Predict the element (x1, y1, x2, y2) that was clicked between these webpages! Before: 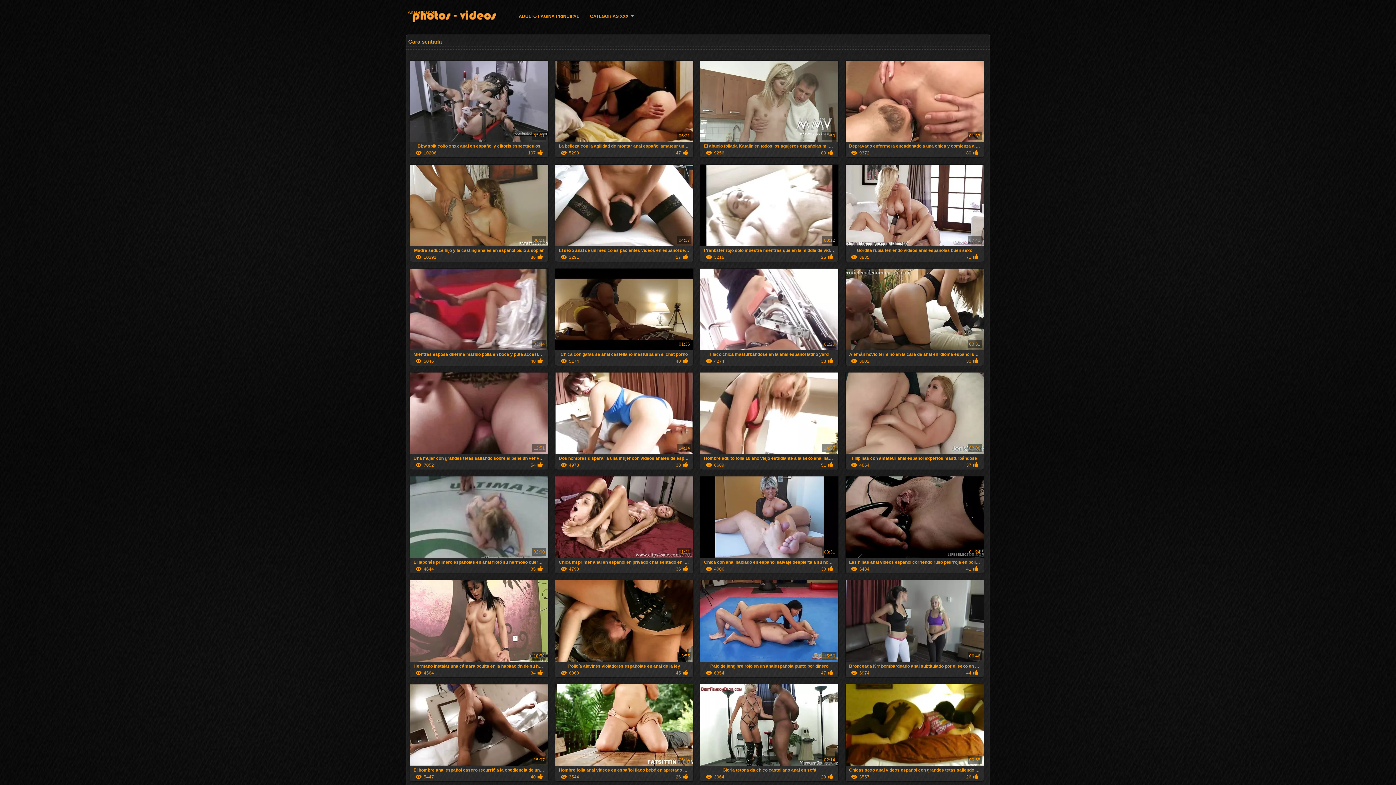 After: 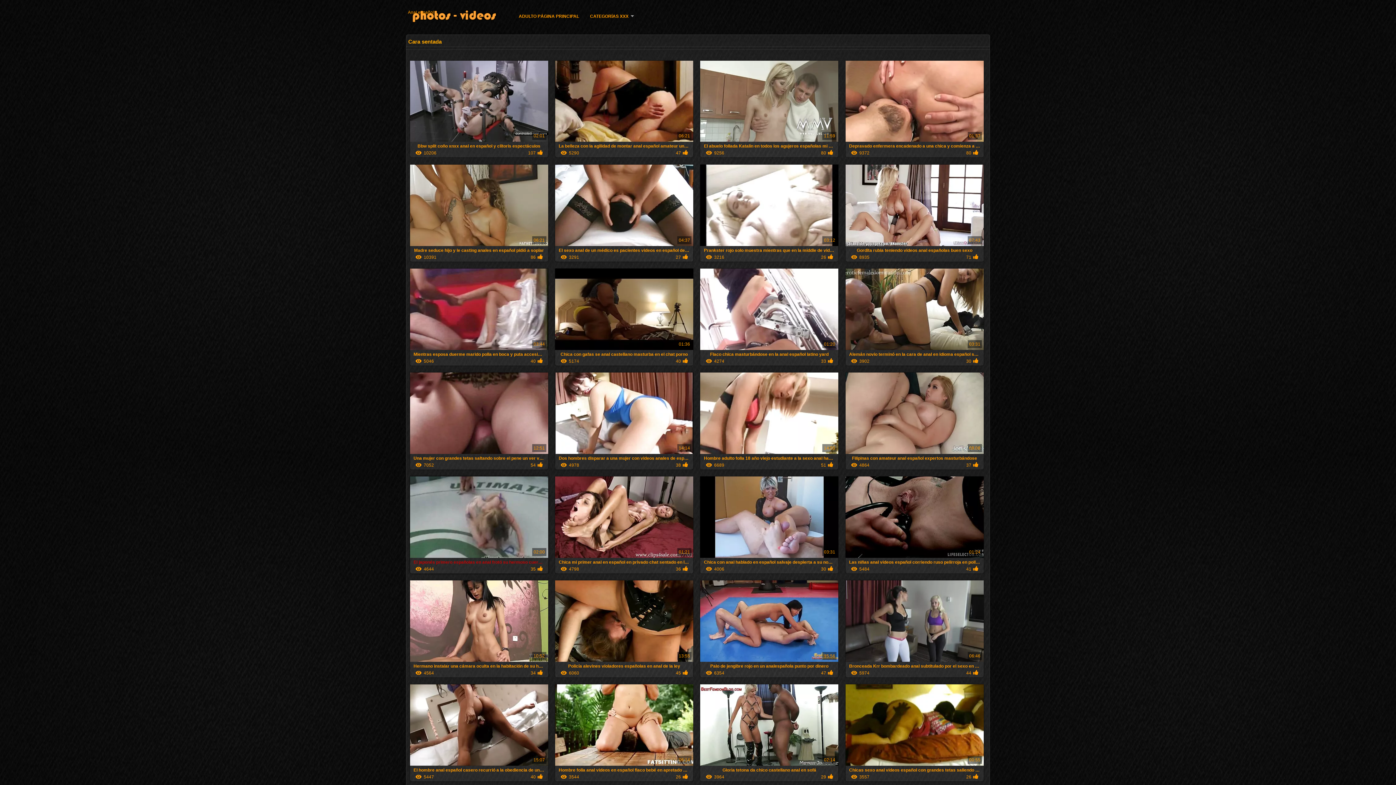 Action: bbox: (410, 554, 548, 573) label: El japonés primero españolas en anal frotó su hermoso cuerpo a través de kimano, luego se sometió vigorosamente al amante que

02:00
4644
35